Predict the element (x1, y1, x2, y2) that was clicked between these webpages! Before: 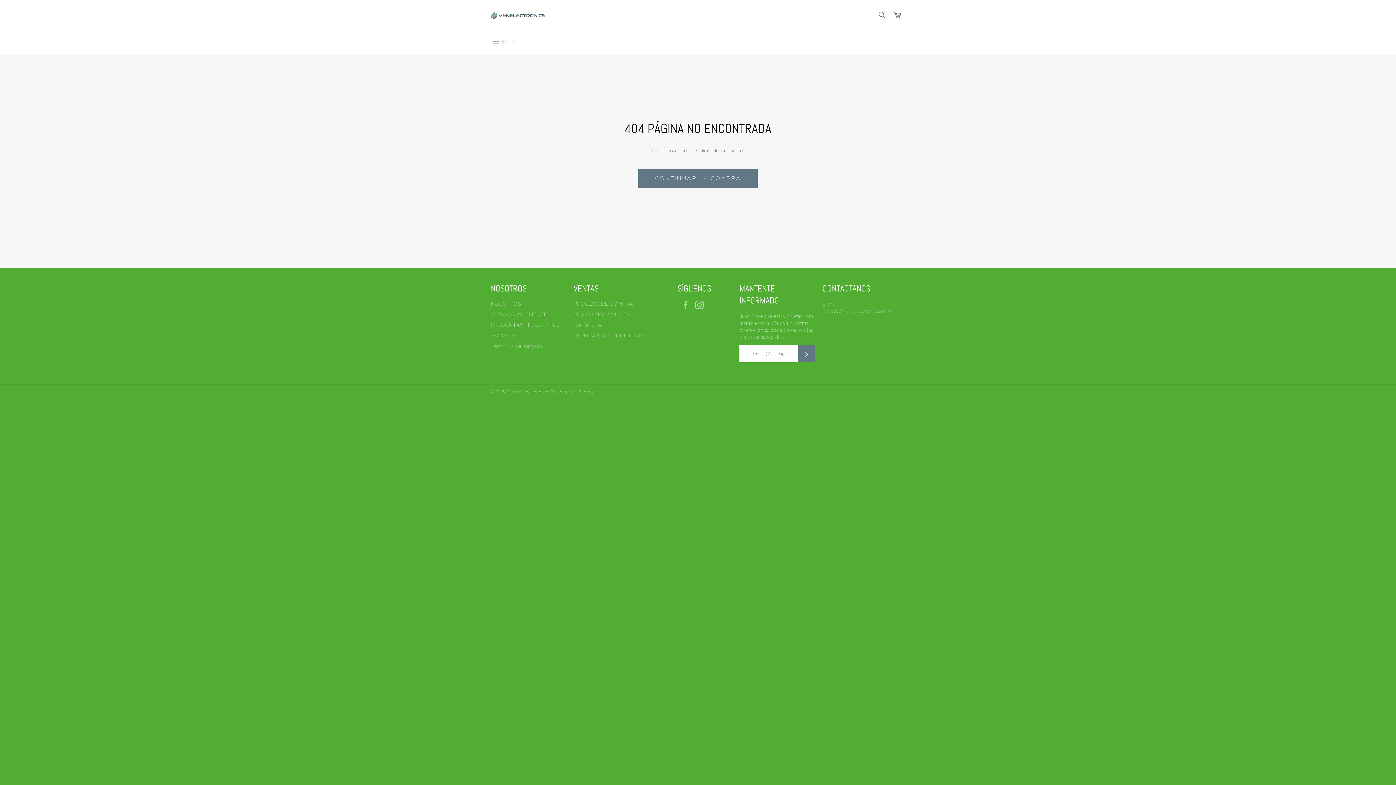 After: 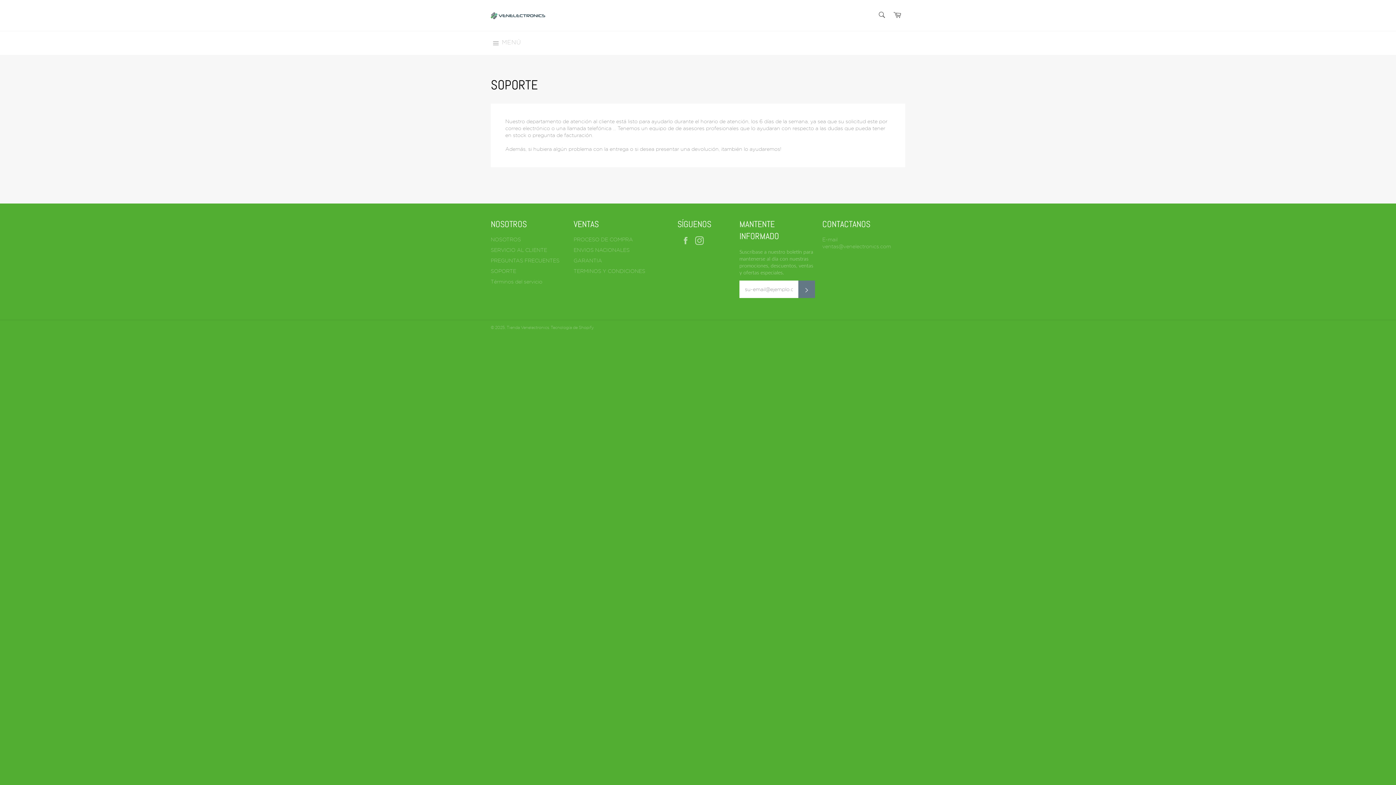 Action: label: SOPORTE bbox: (490, 332, 516, 338)